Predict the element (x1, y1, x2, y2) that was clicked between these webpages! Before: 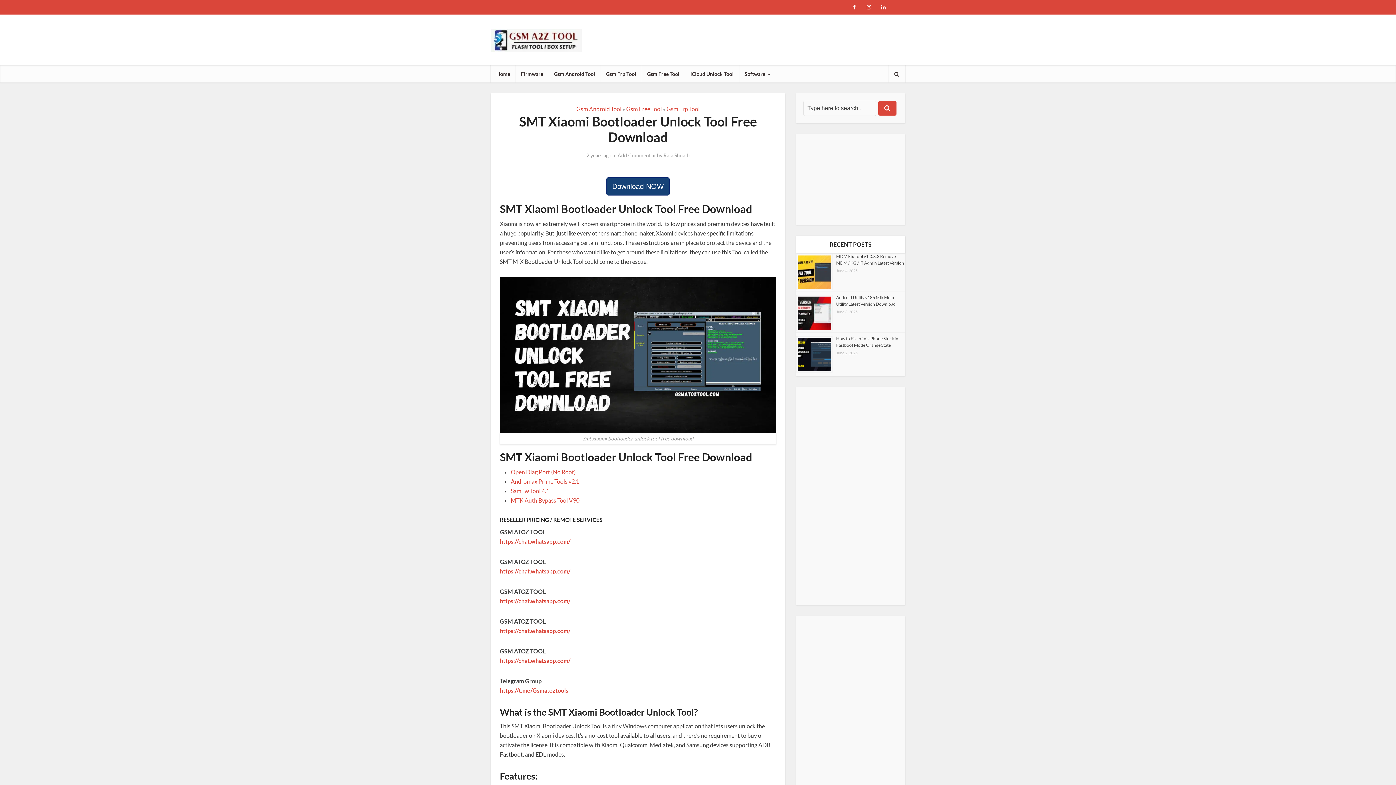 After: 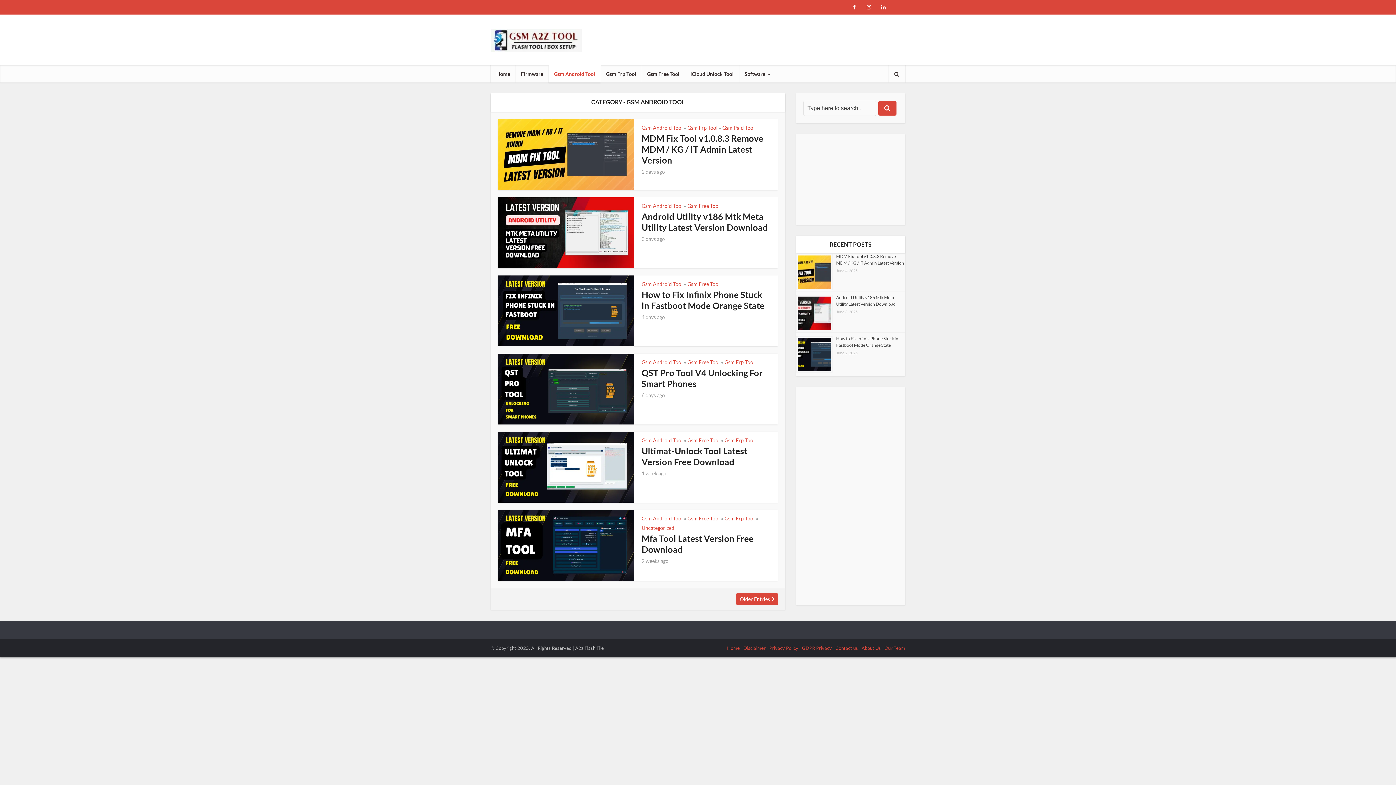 Action: label: Gsm Android Tool bbox: (548, 65, 600, 82)